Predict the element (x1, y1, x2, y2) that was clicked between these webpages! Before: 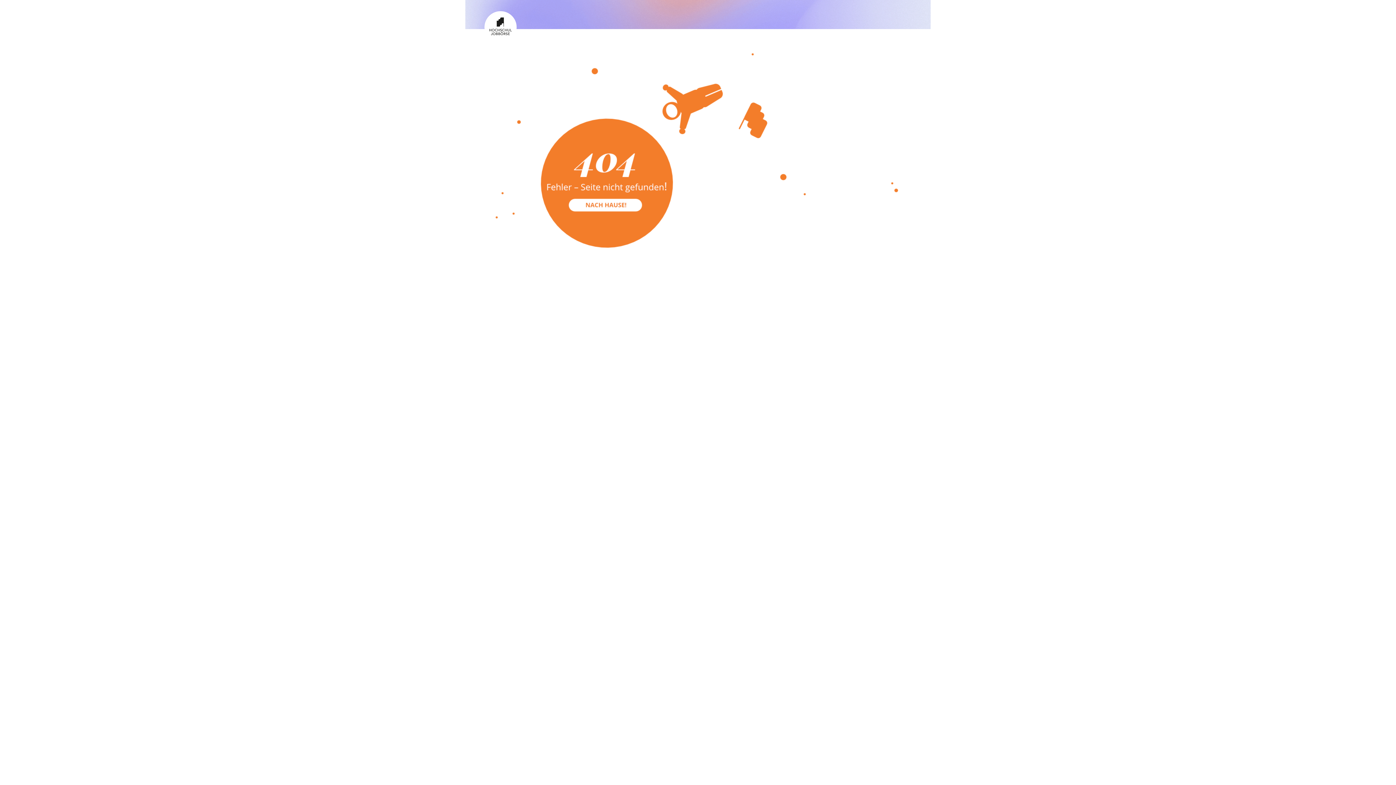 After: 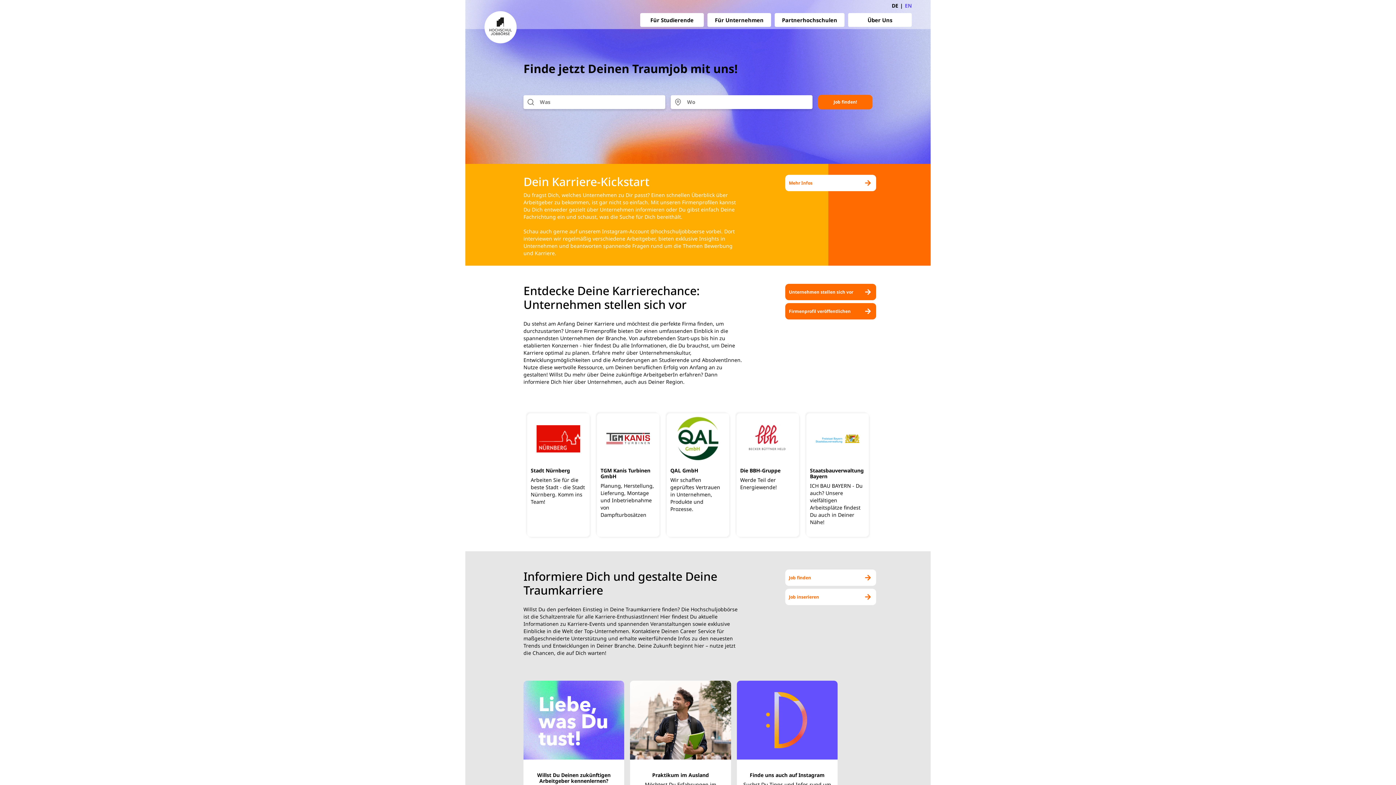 Action: bbox: (480, 1, 521, 43)